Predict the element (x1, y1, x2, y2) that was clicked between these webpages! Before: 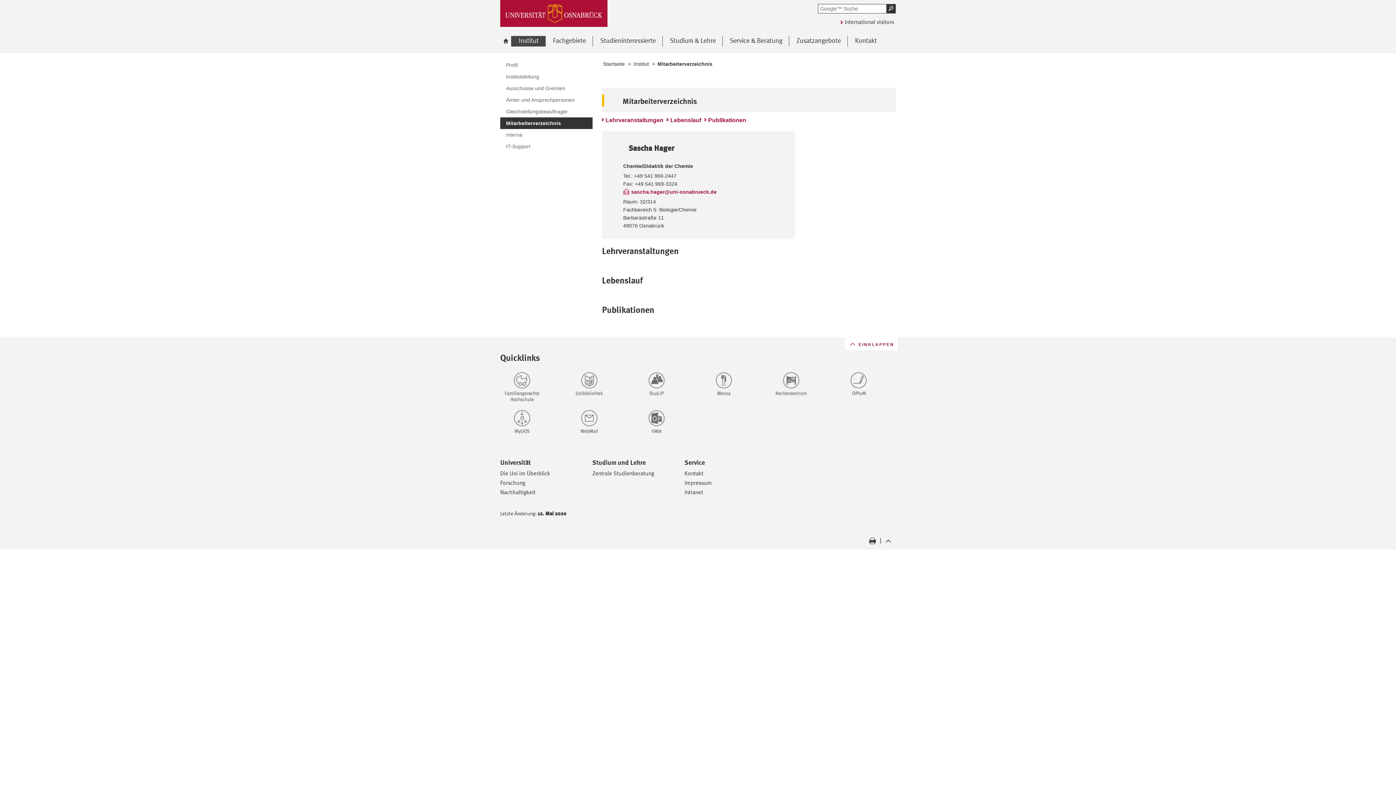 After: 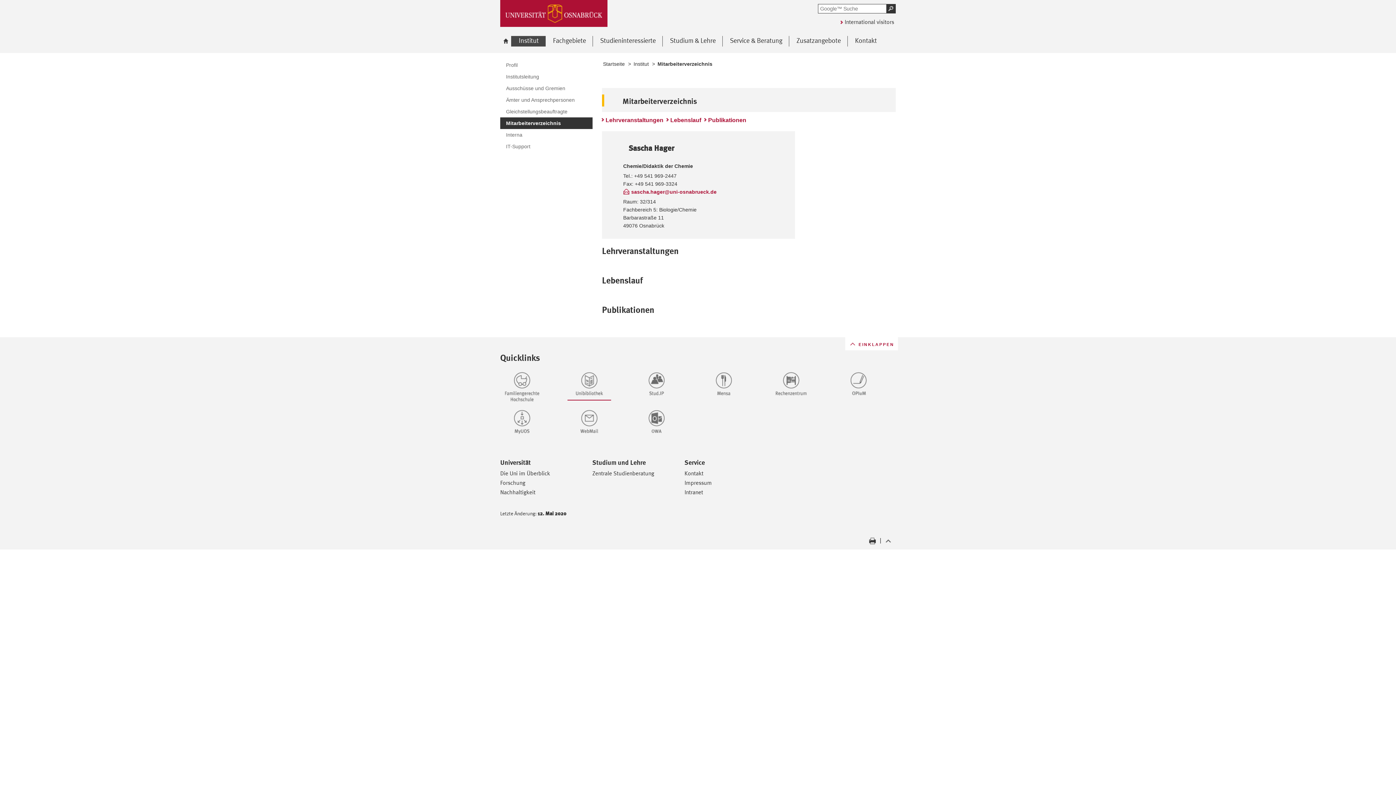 Action: bbox: (567, 370, 626, 400)